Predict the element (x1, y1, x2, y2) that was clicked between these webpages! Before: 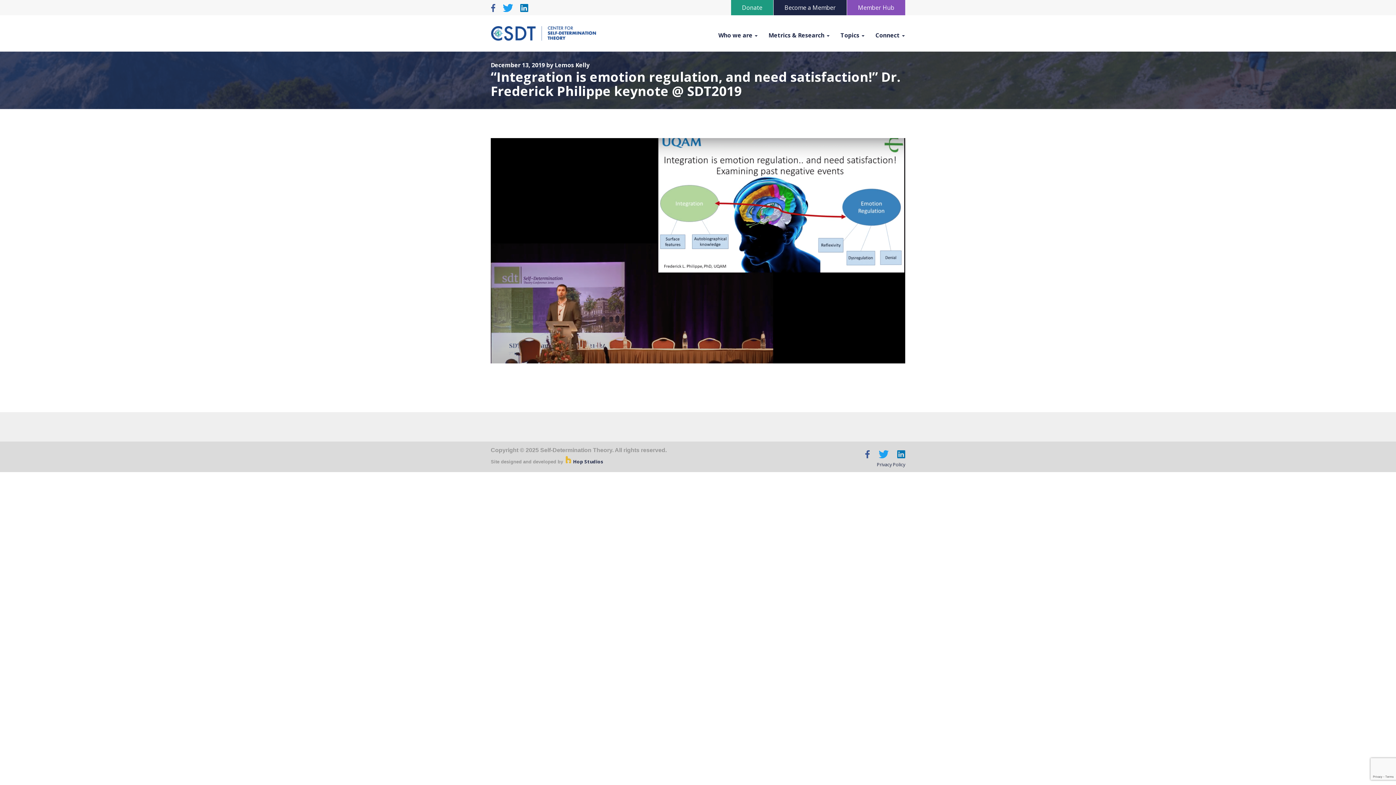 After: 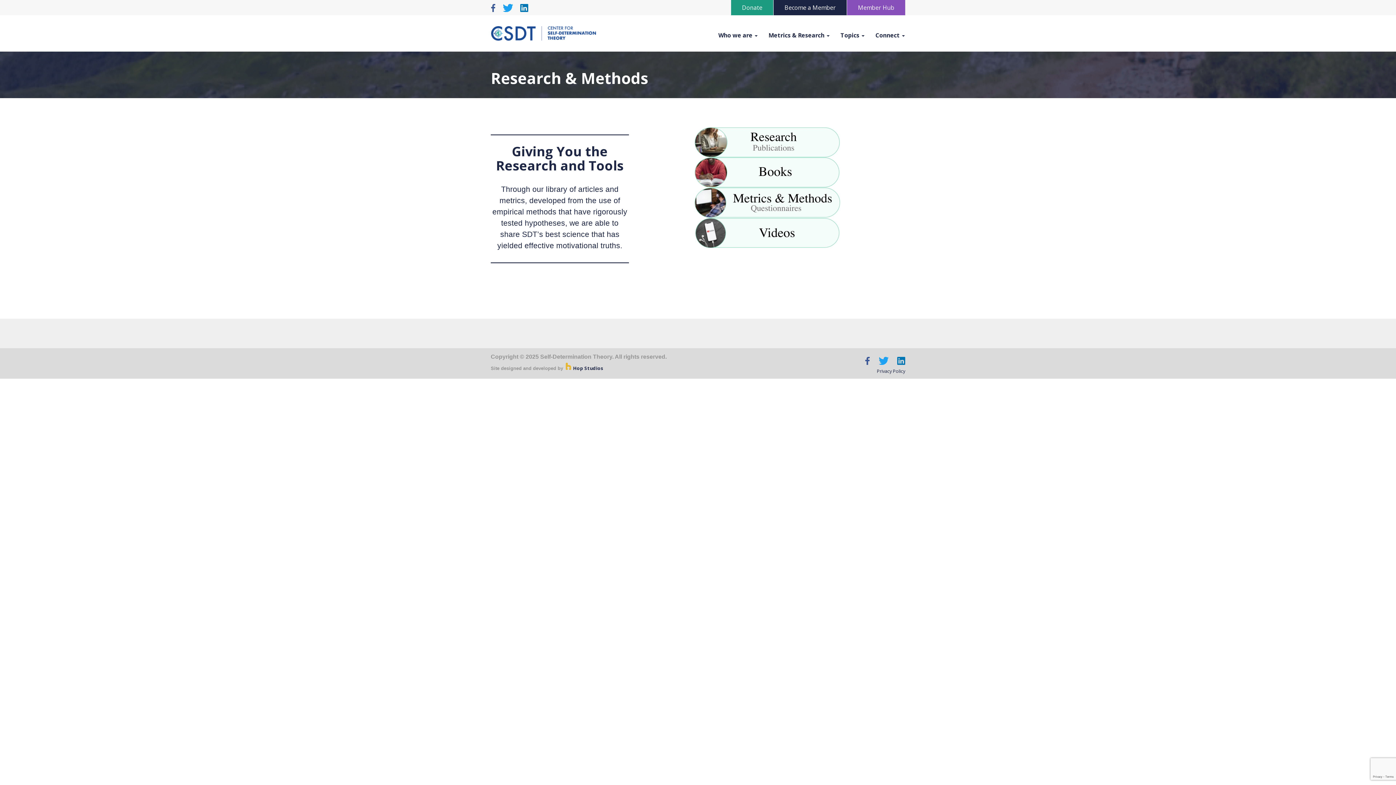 Action: bbox: (768, 26, 829, 44) label: Metrics & Research 